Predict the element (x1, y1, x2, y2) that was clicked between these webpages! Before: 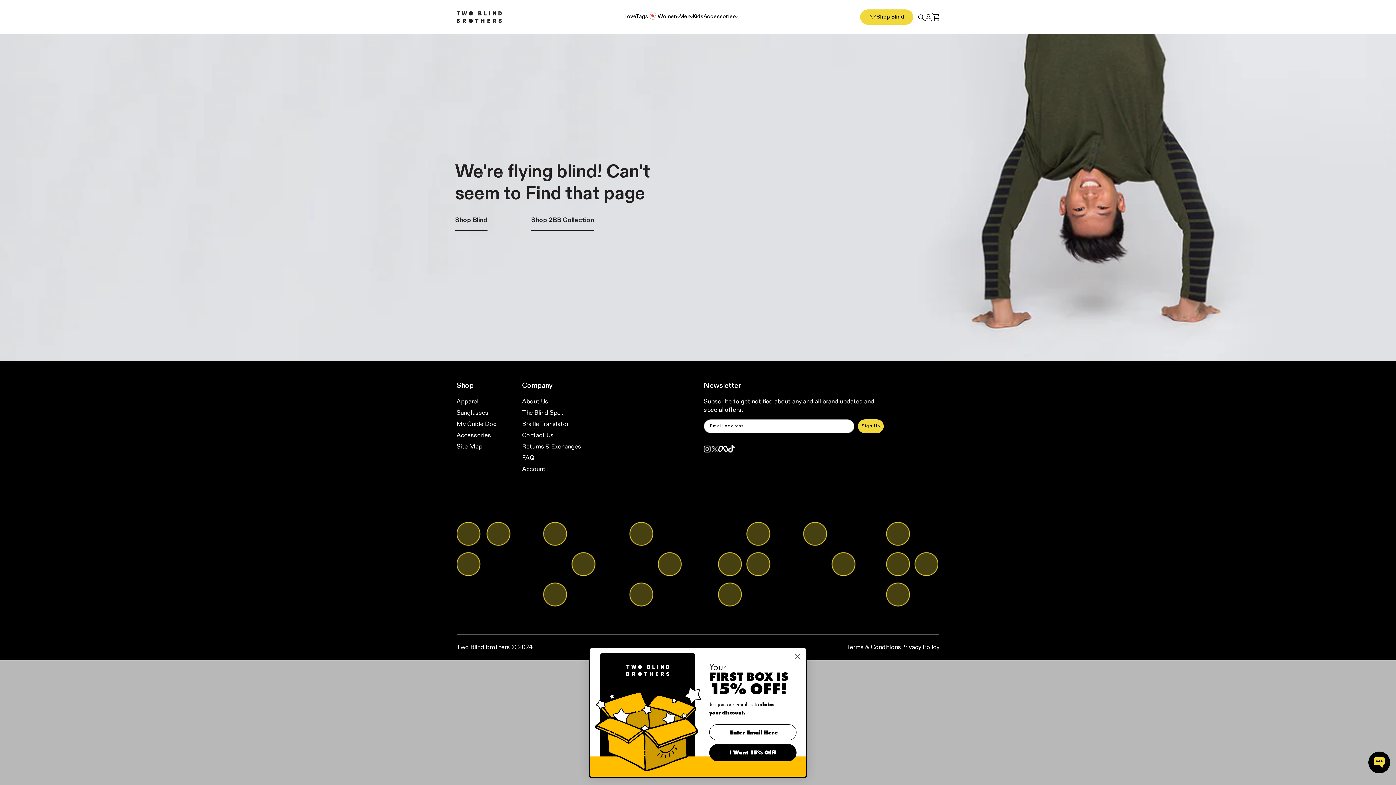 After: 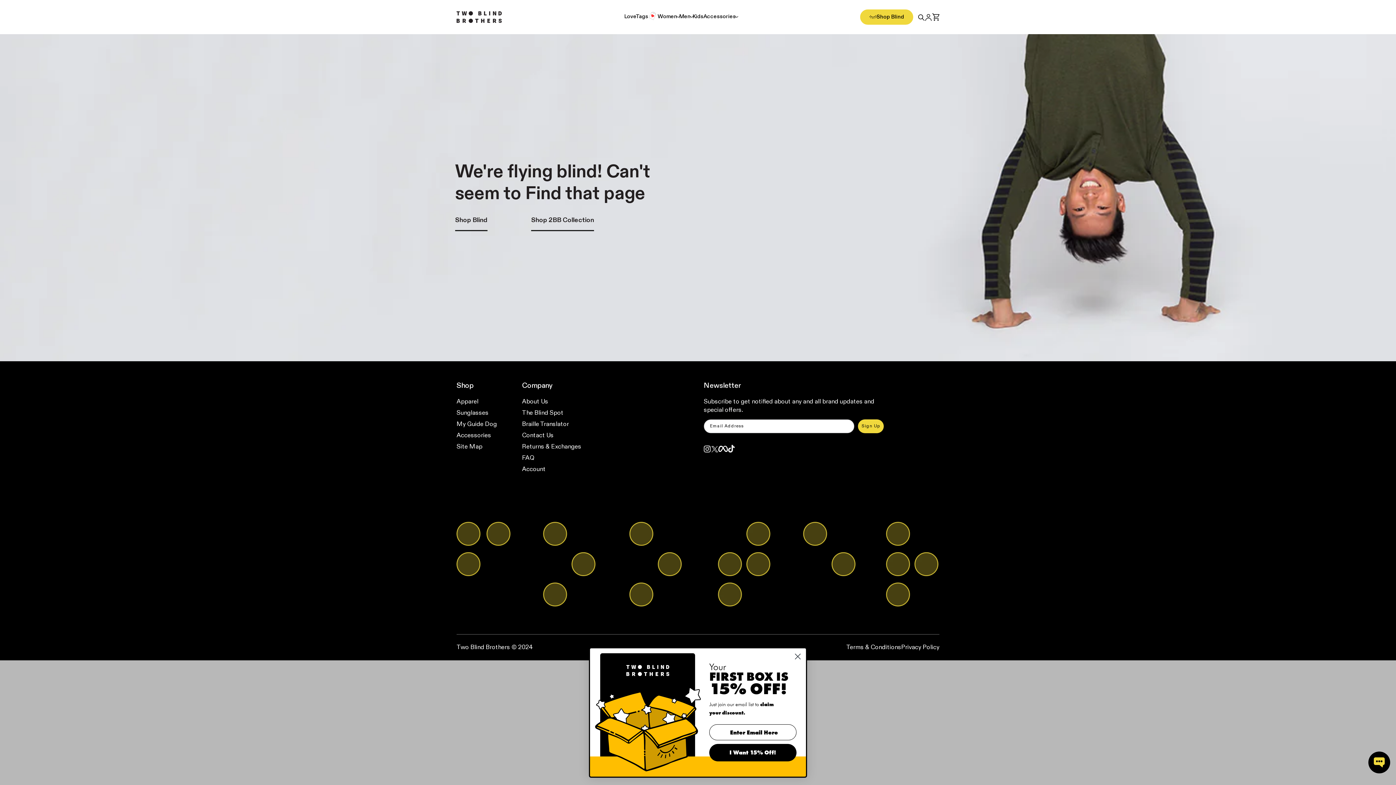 Action: bbox: (932, 13, 939, 20)